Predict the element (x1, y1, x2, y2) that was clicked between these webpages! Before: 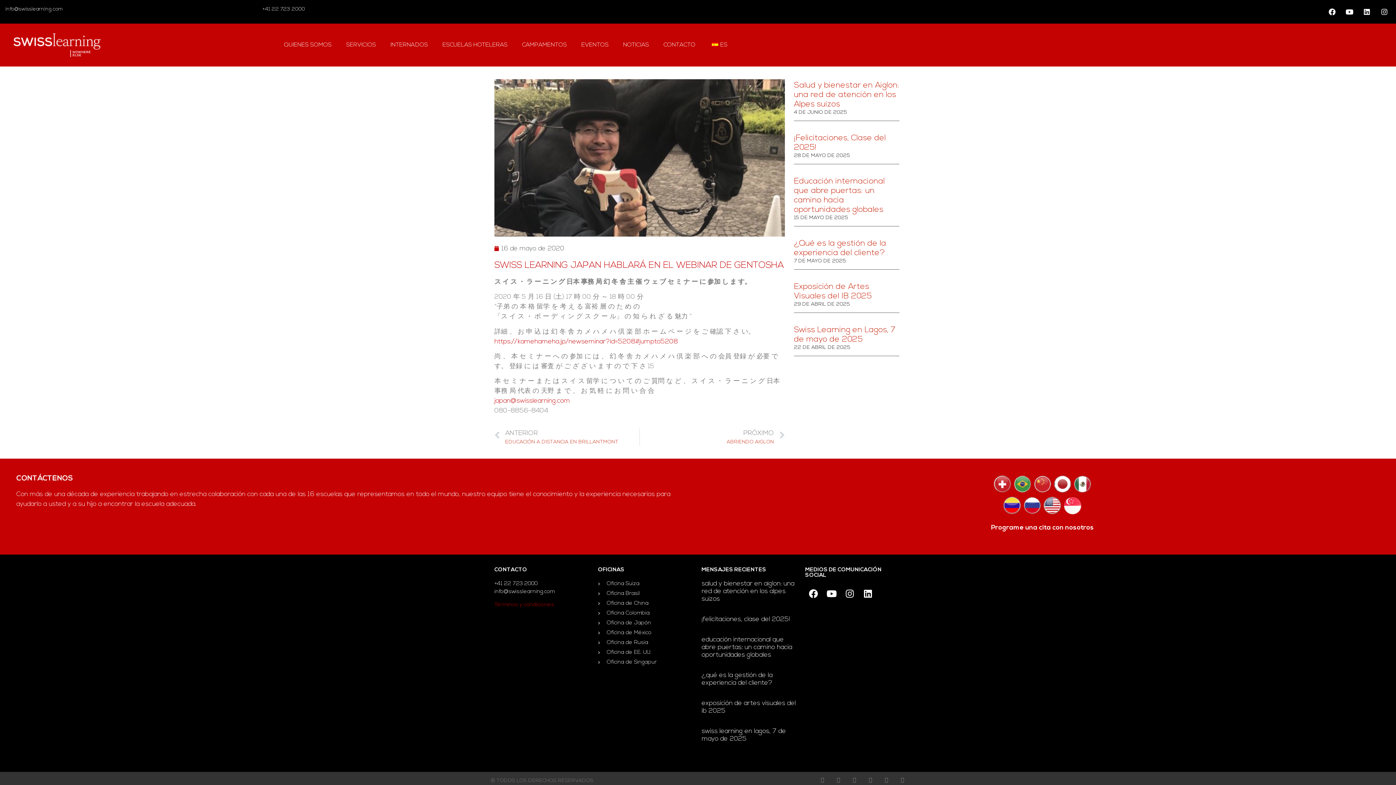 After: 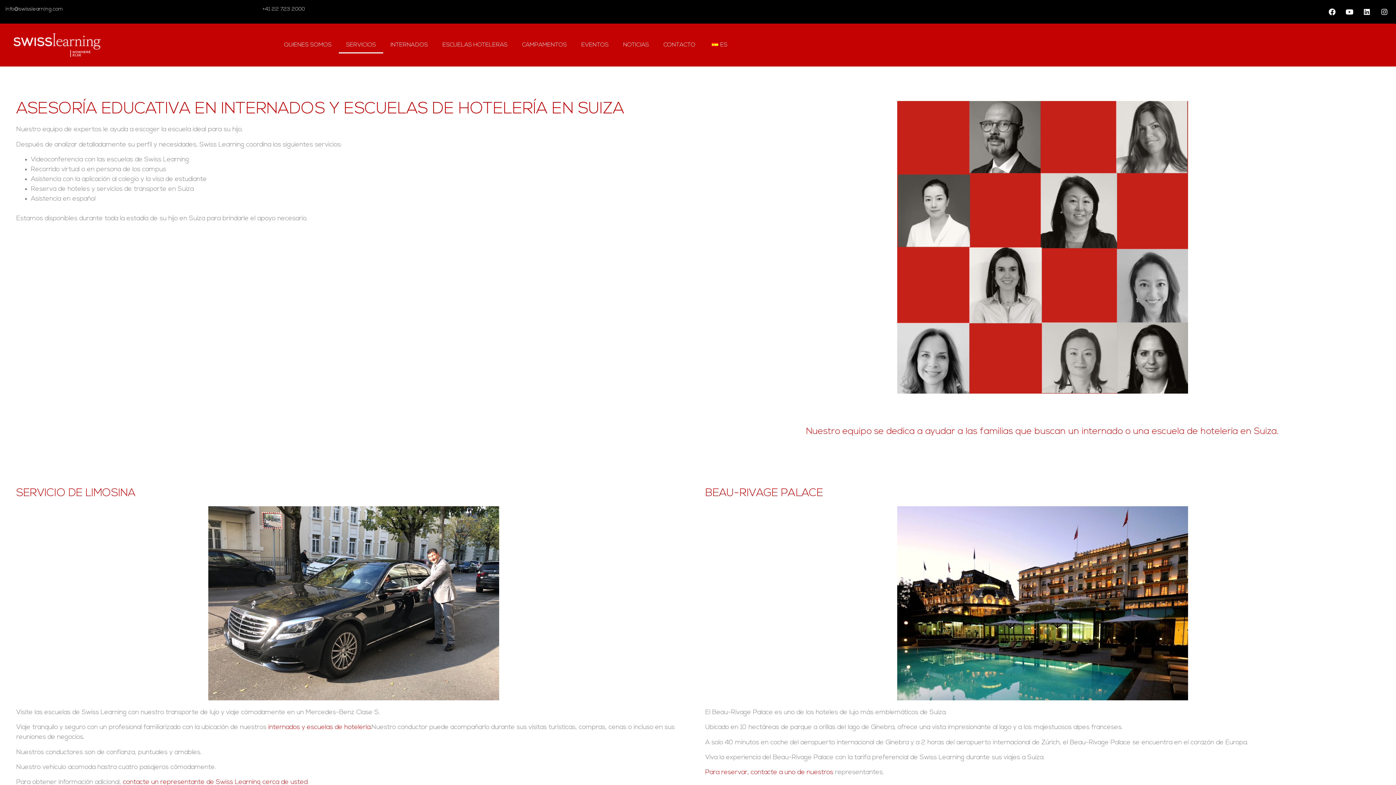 Action: label: SERVICIOS bbox: (338, 36, 383, 53)